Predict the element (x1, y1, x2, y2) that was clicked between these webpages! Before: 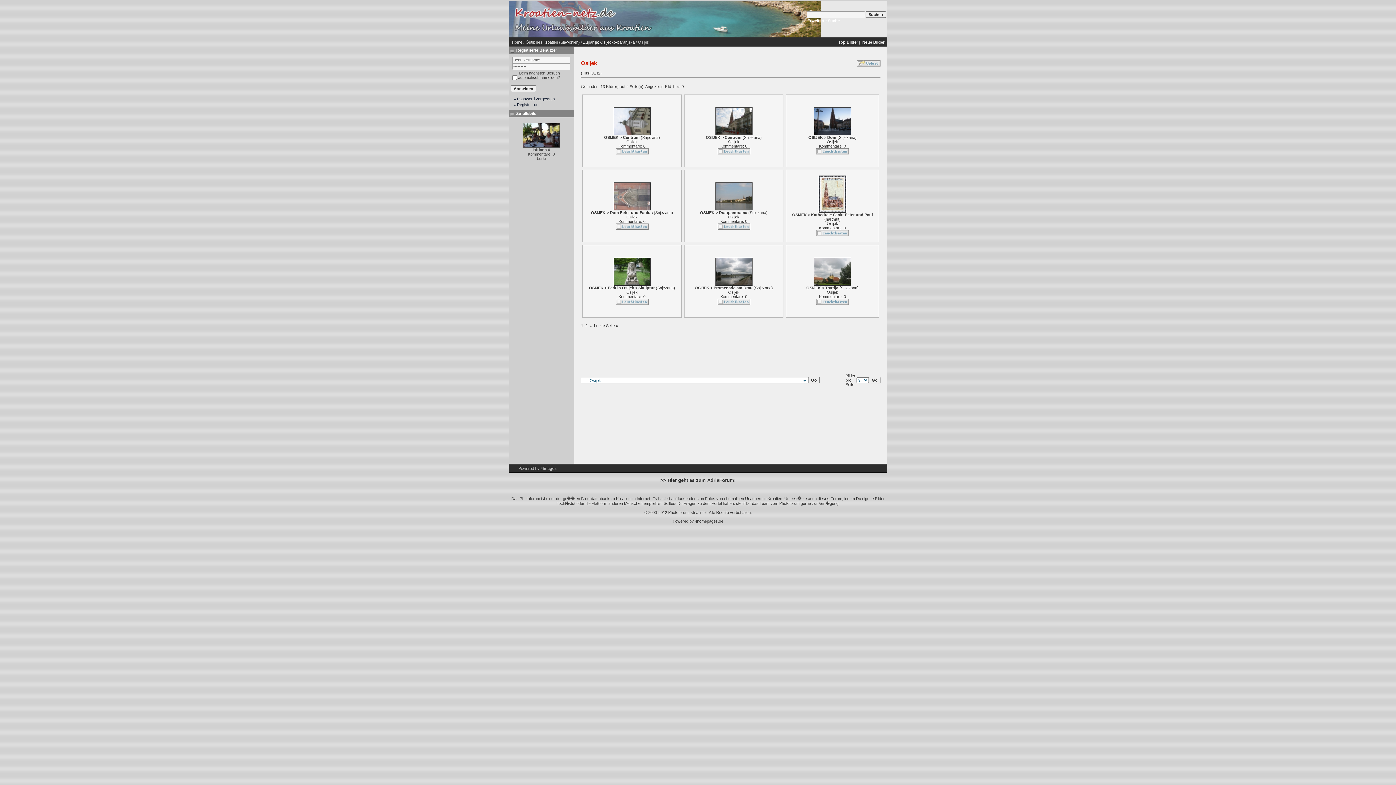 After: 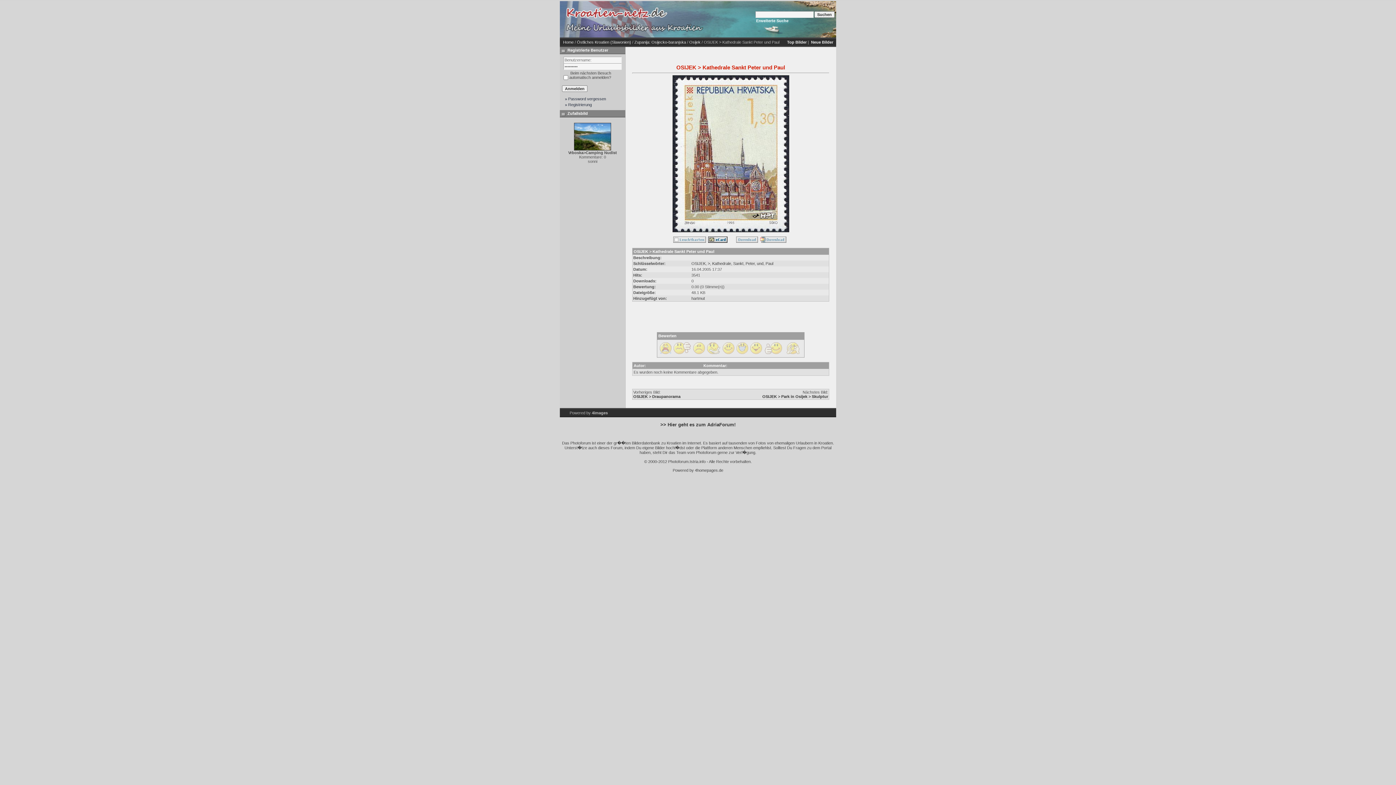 Action: bbox: (818, 209, 846, 213)